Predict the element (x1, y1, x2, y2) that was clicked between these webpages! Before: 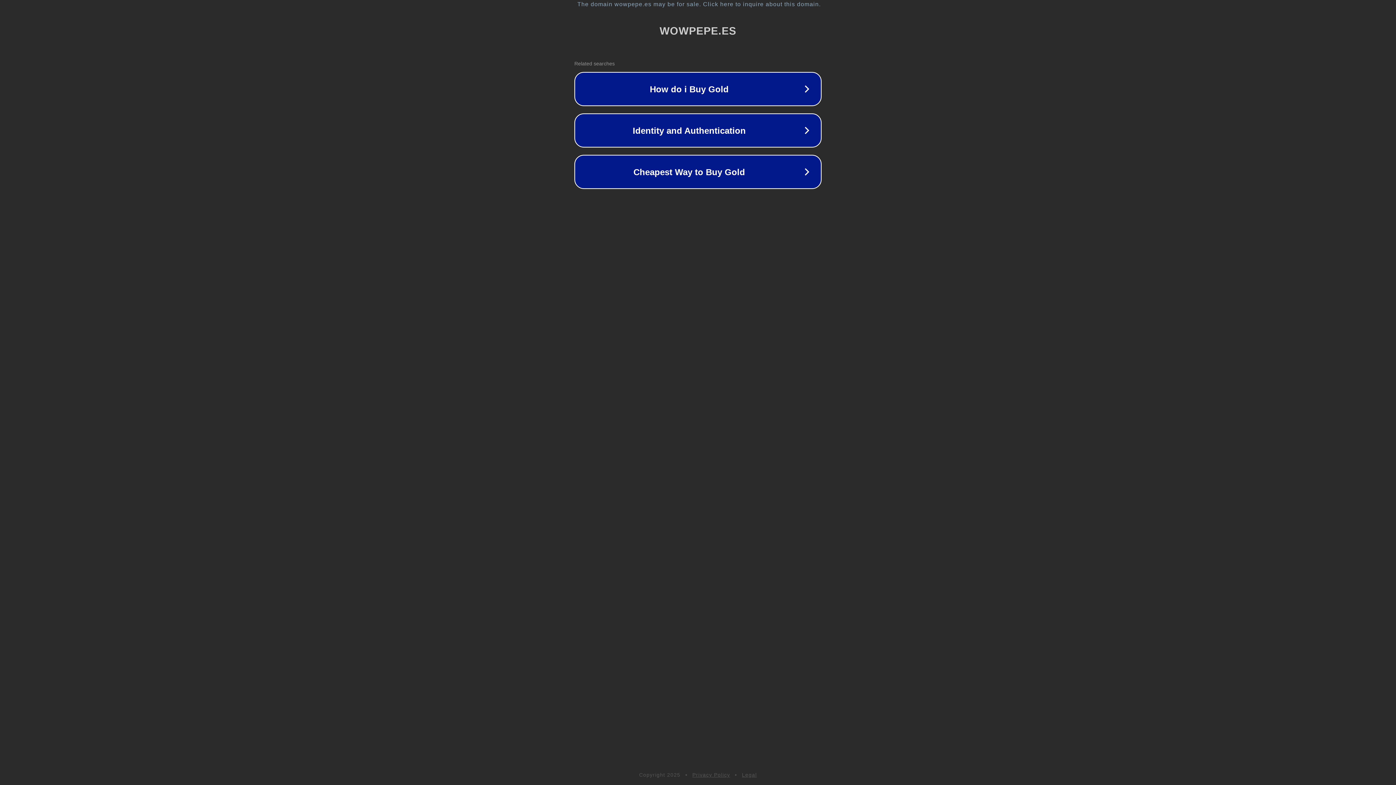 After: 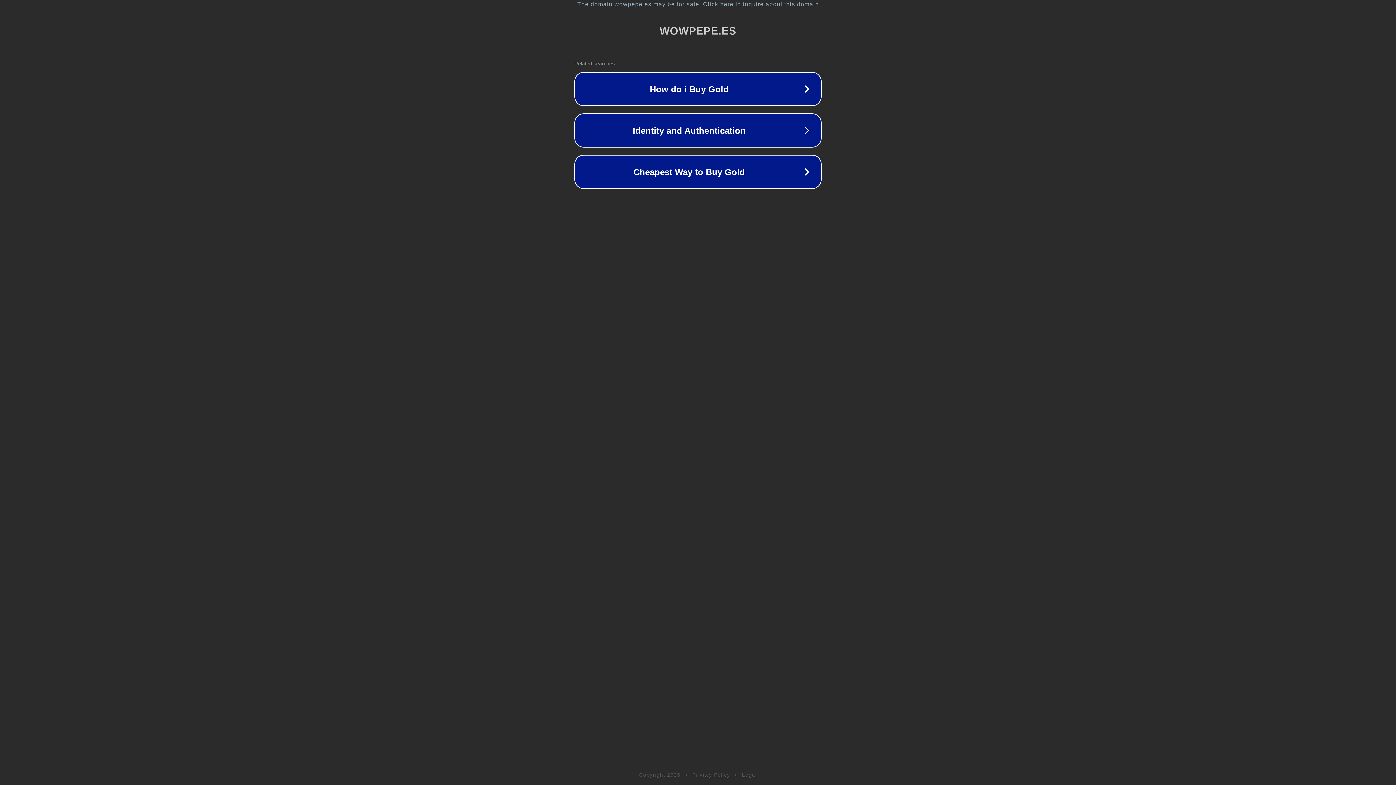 Action: label: Legal bbox: (742, 772, 757, 778)